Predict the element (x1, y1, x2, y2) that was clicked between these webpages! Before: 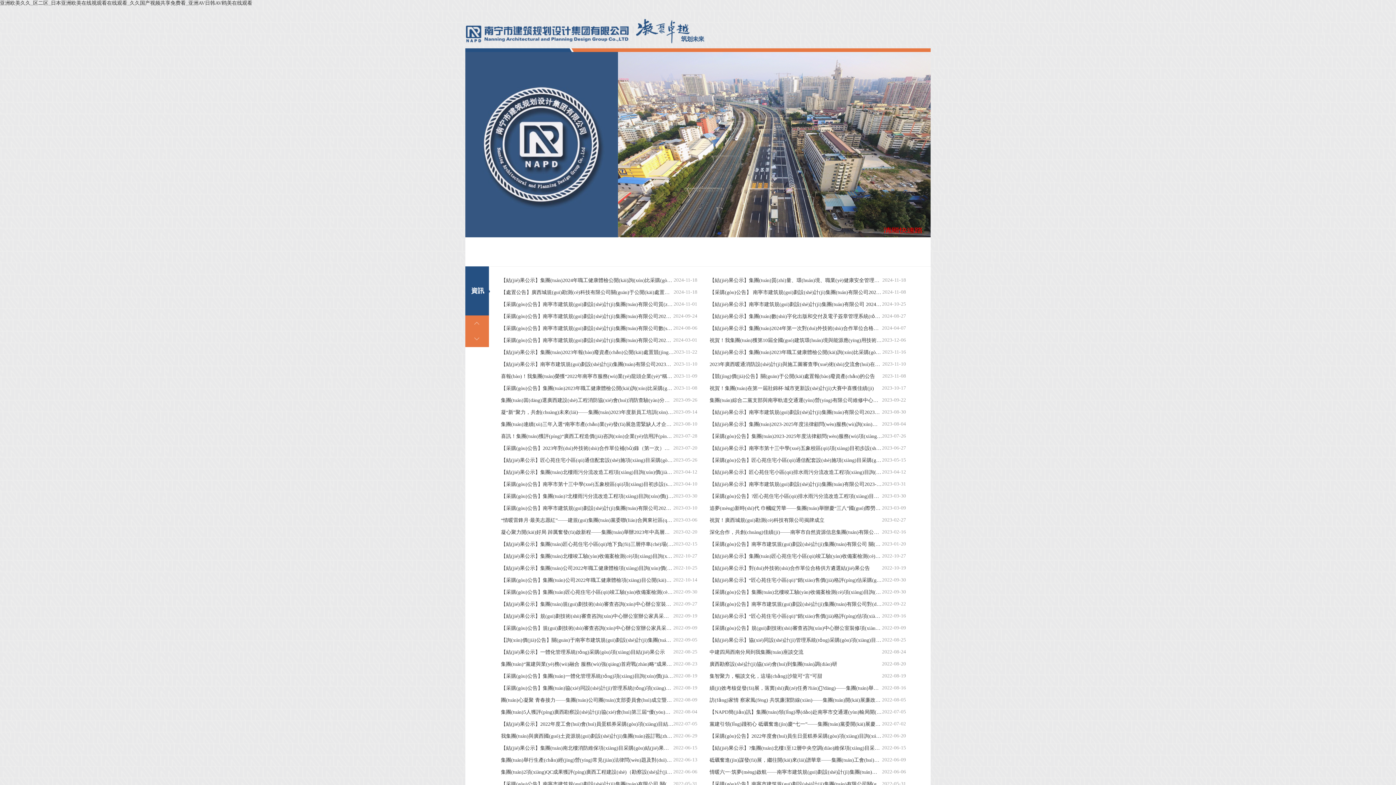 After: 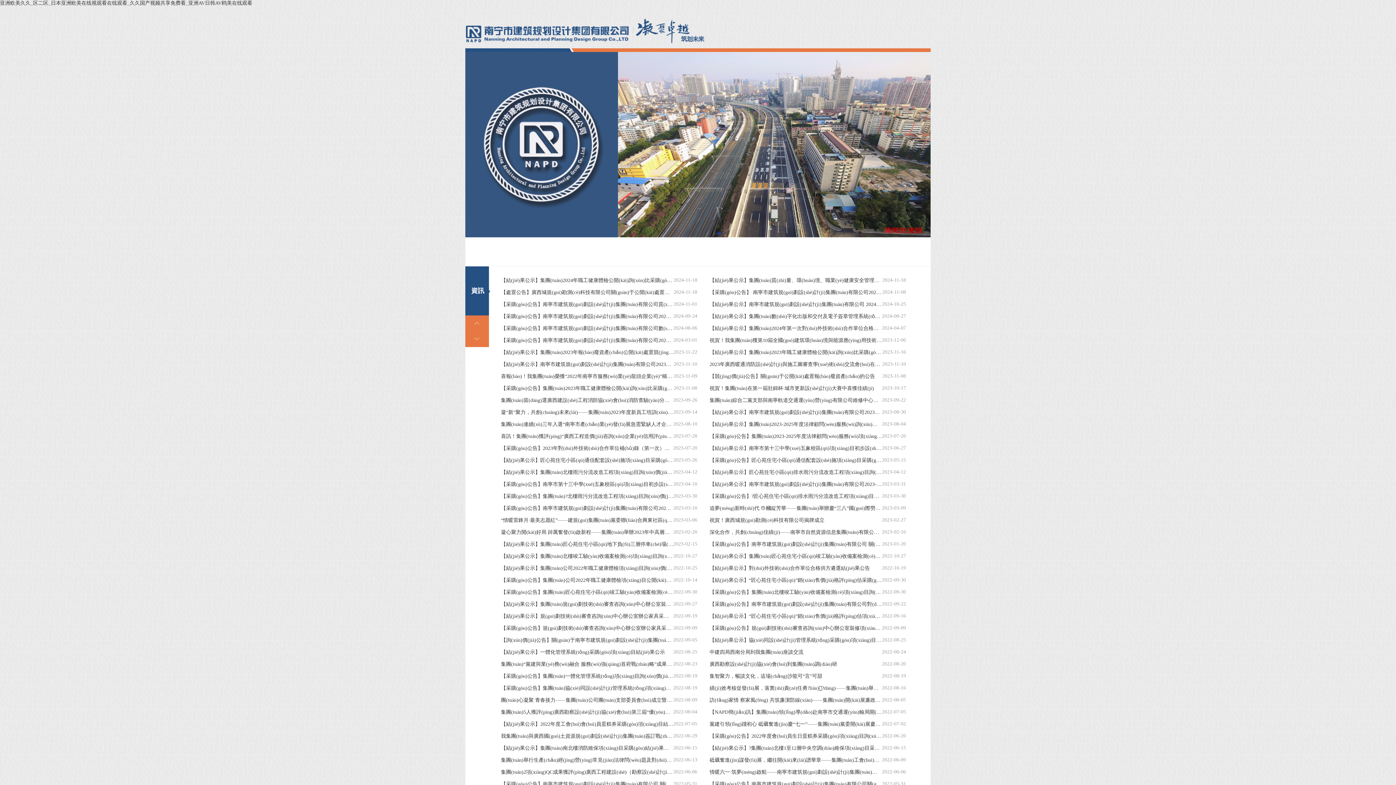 Action: bbox: (618, 52, 930, 237)